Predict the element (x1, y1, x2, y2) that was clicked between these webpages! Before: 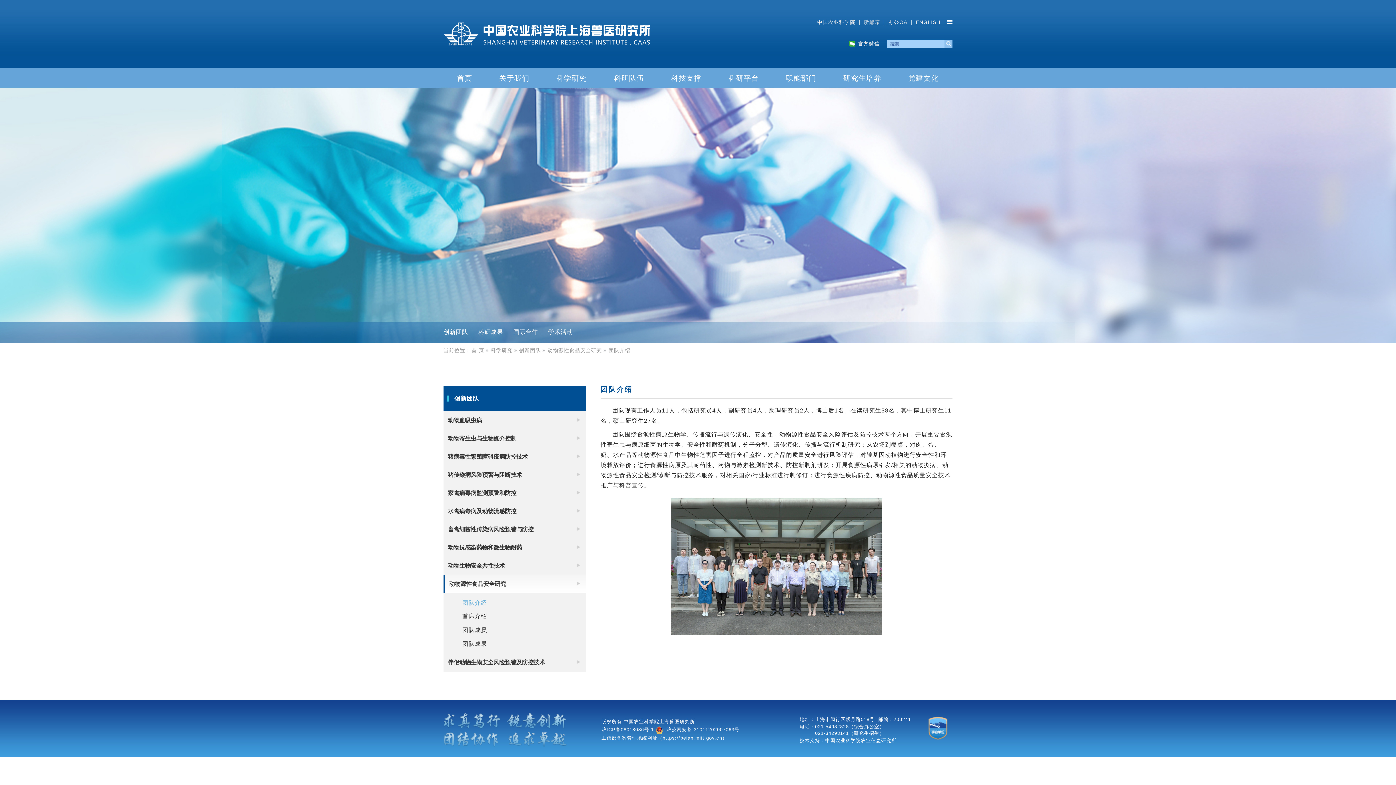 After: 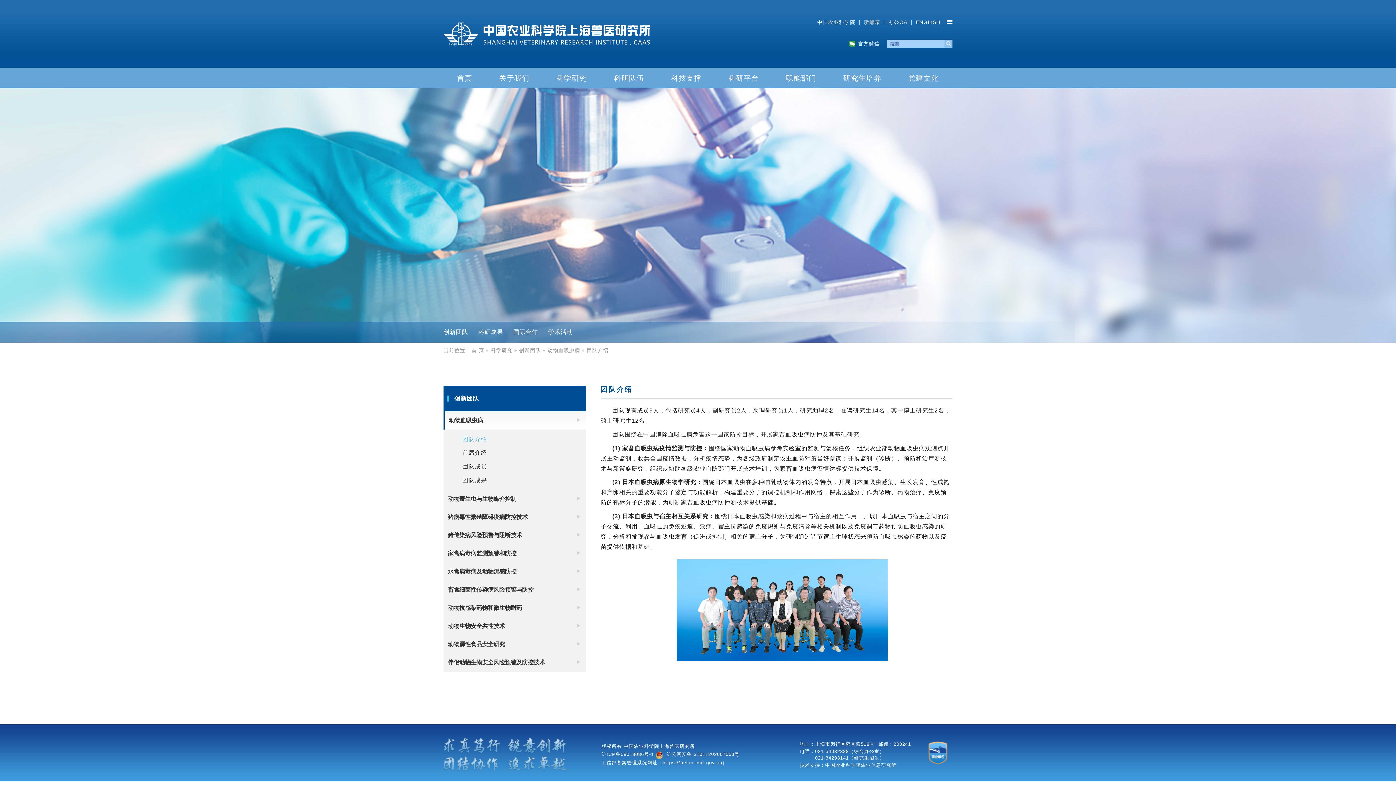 Action: bbox: (448, 417, 482, 423) label: 动物血吸虫病